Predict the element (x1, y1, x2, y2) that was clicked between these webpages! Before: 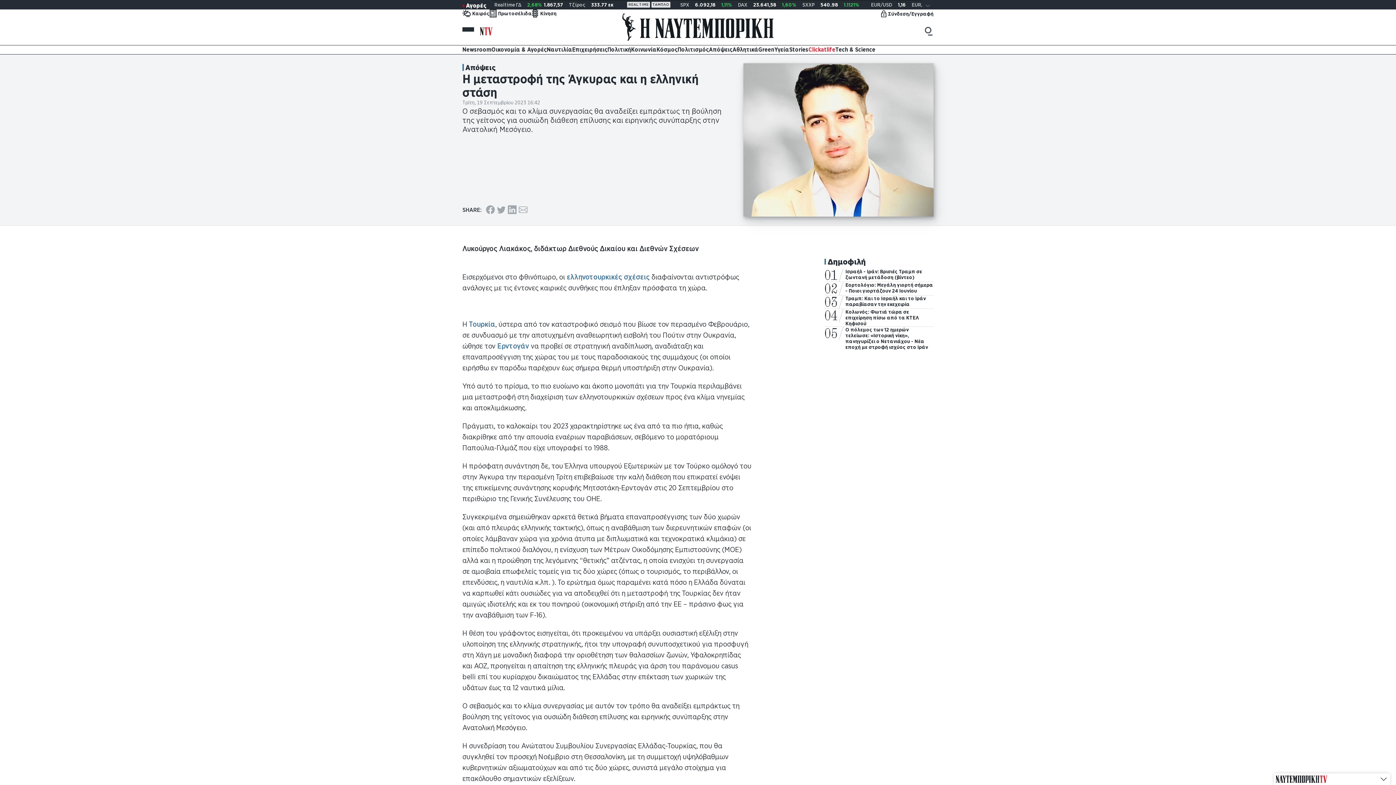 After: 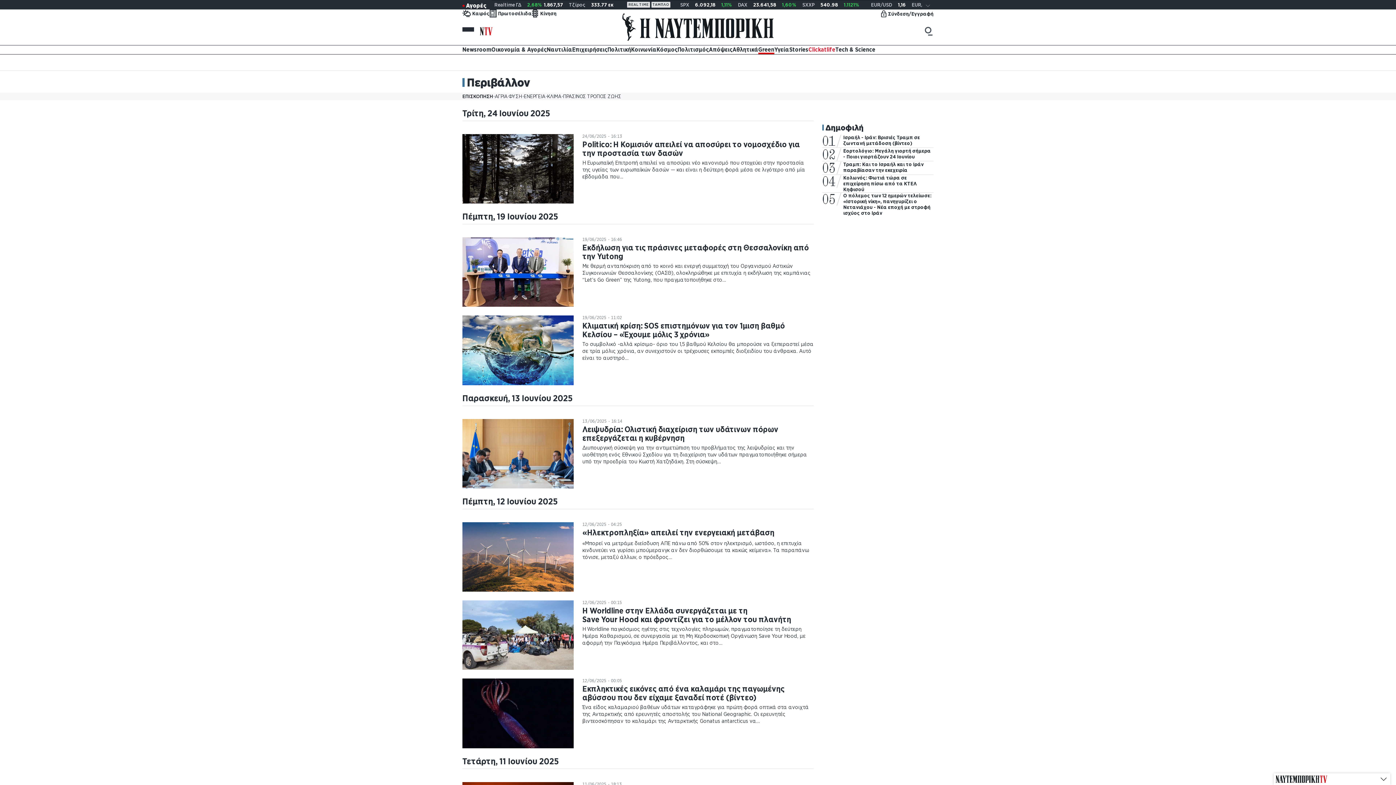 Action: label: Green bbox: (758, 45, 774, 54)